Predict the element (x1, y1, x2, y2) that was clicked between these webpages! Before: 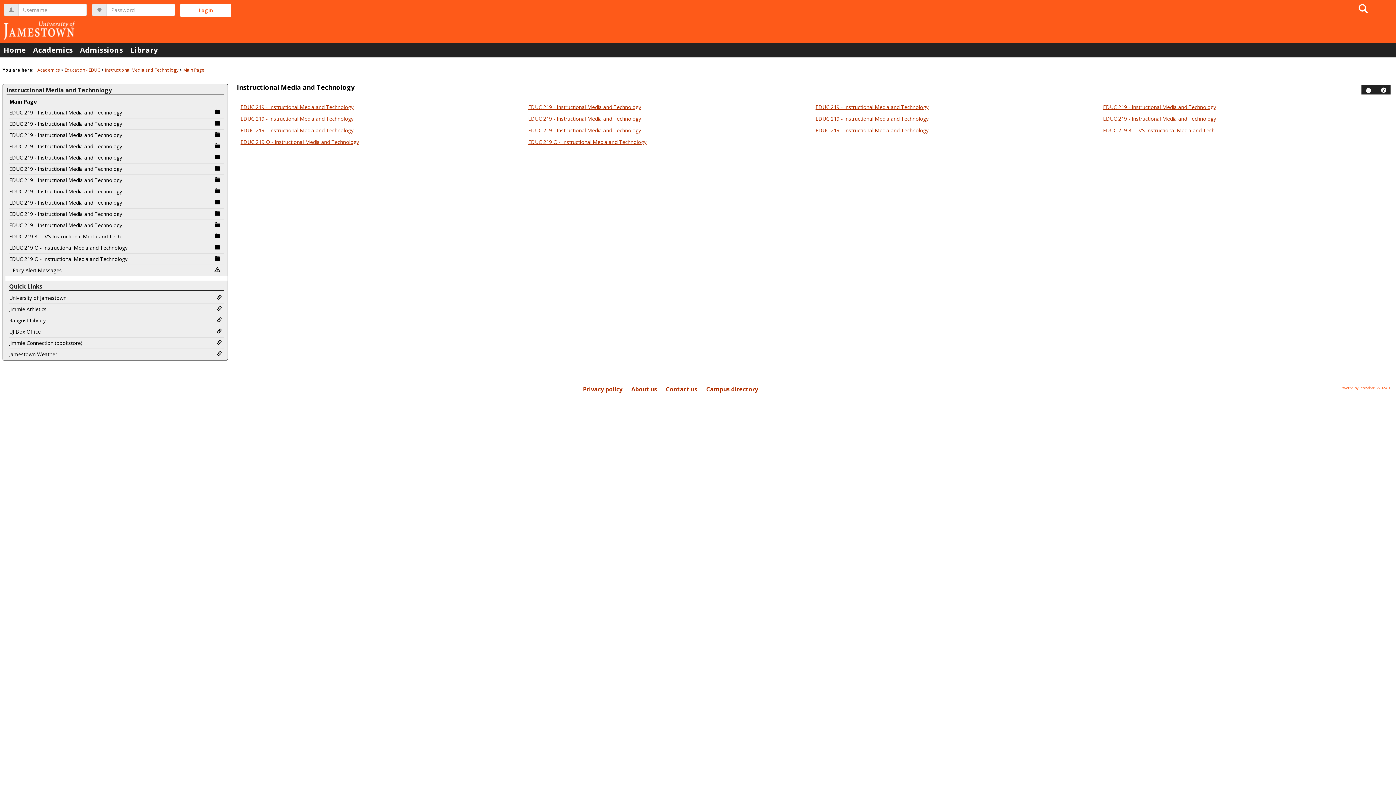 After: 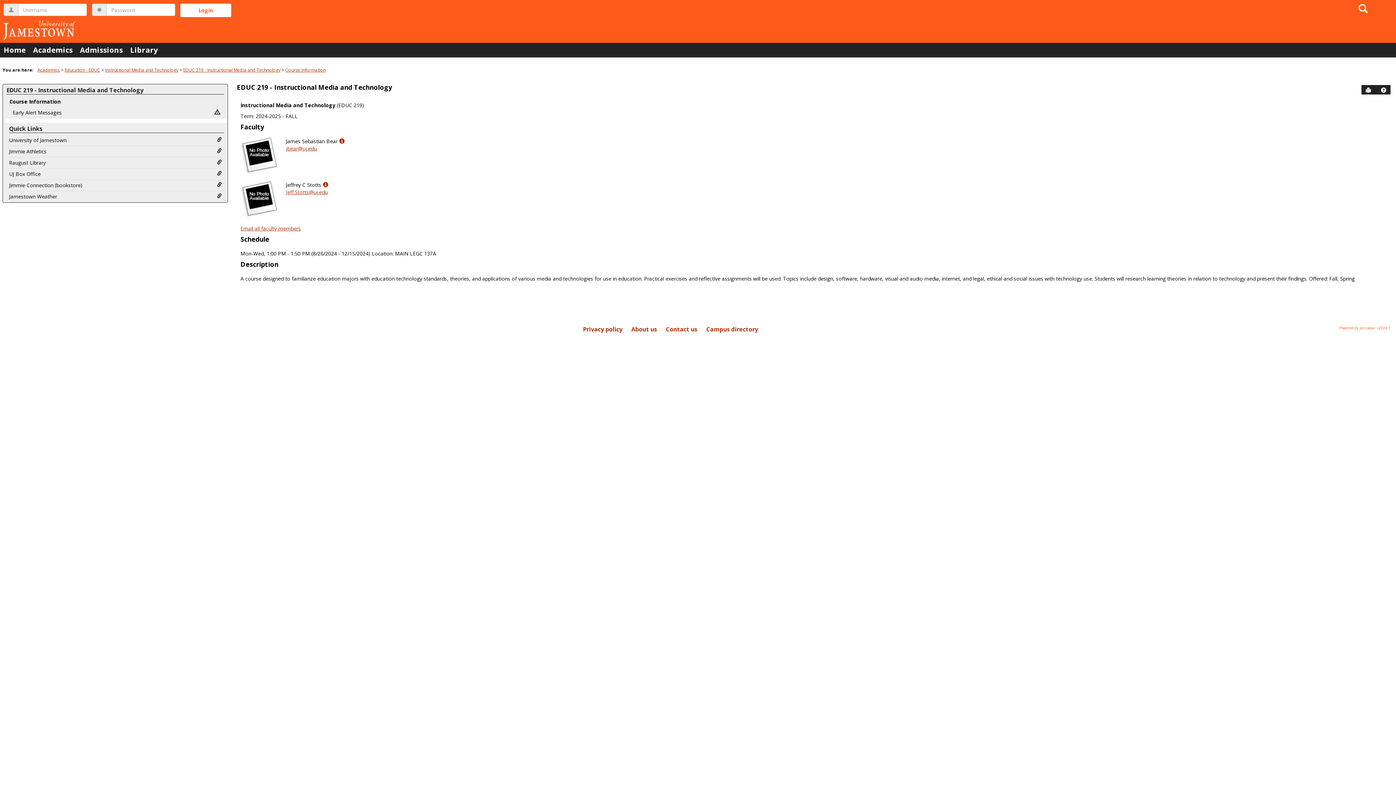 Action: bbox: (9, 208, 223, 219) label: EDUC 219 - Instructional Media and Technology